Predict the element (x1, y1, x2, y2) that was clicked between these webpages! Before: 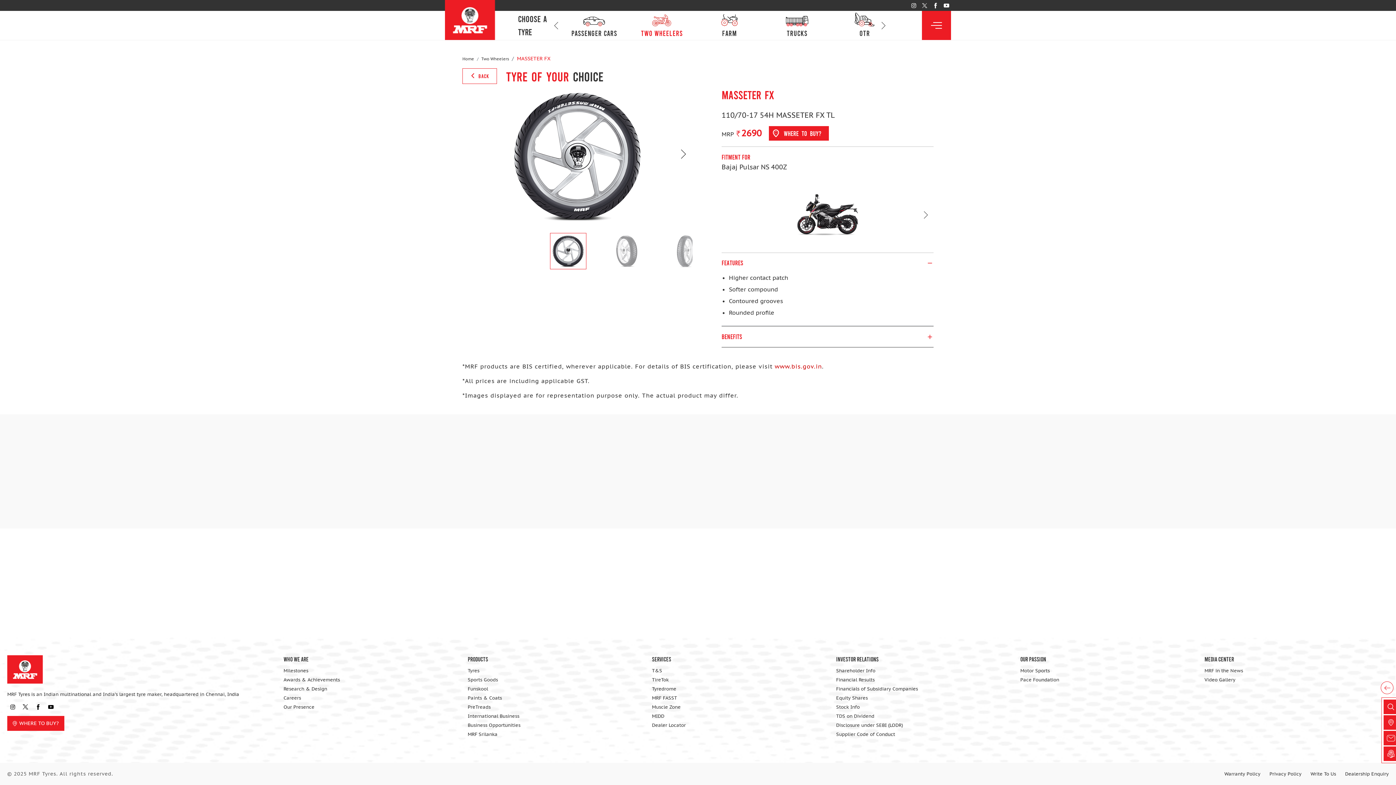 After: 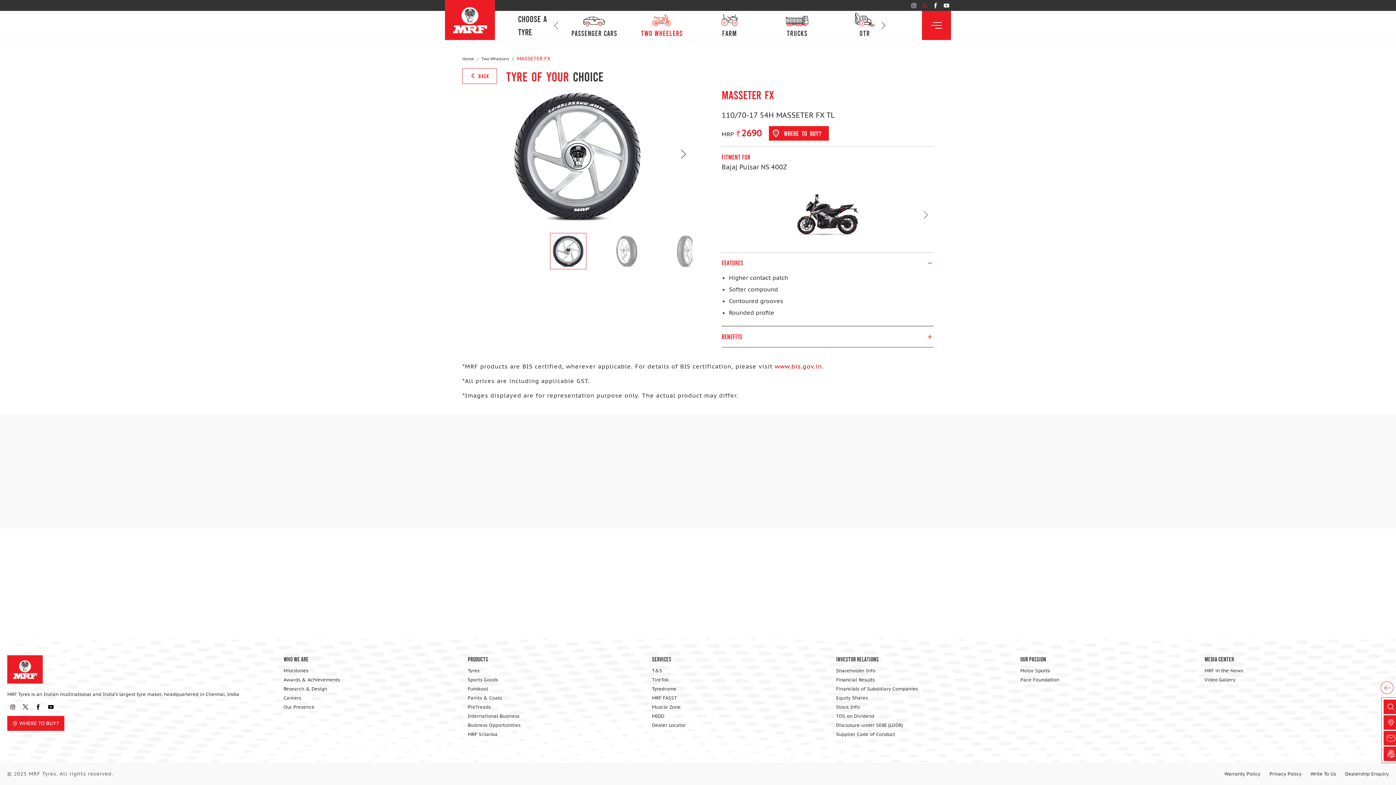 Action: bbox: (920, 0, 929, 10)